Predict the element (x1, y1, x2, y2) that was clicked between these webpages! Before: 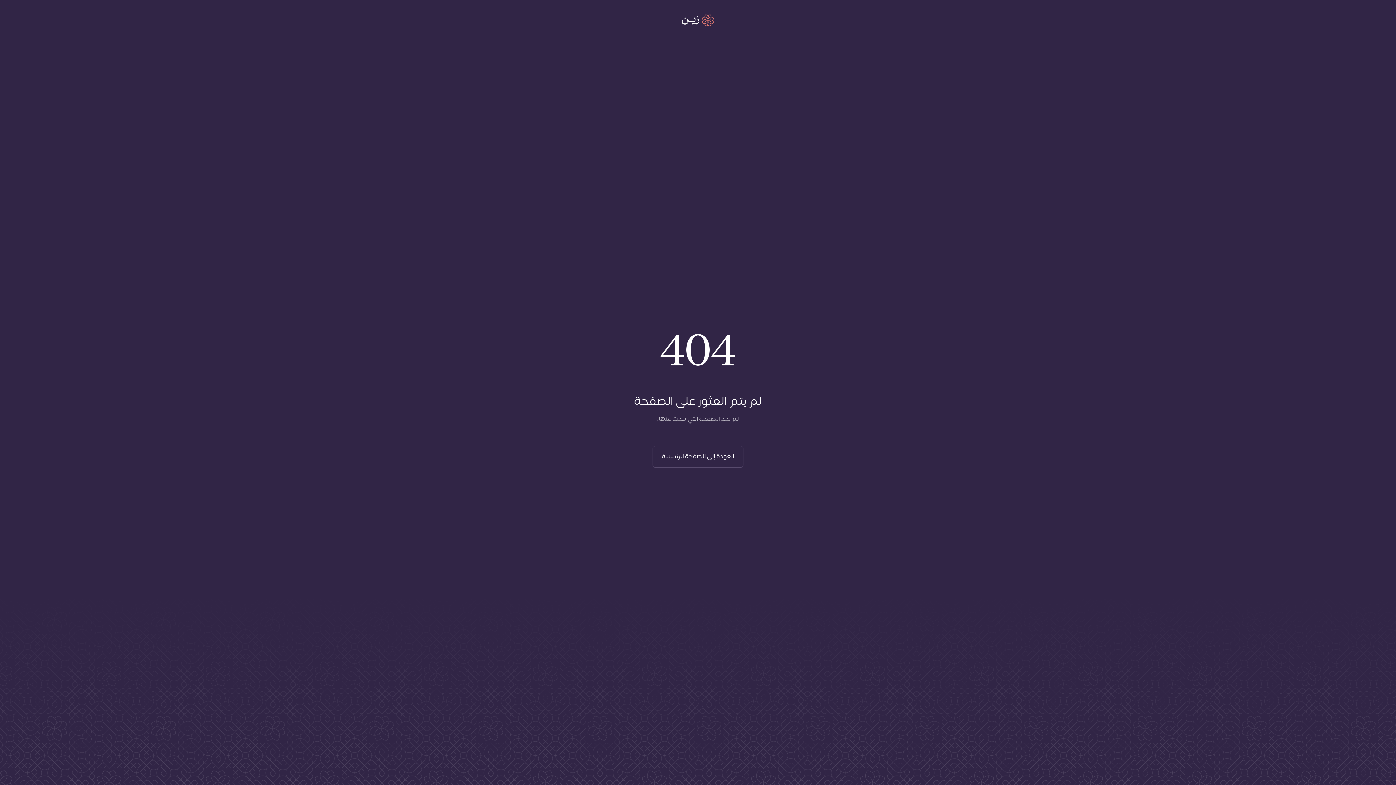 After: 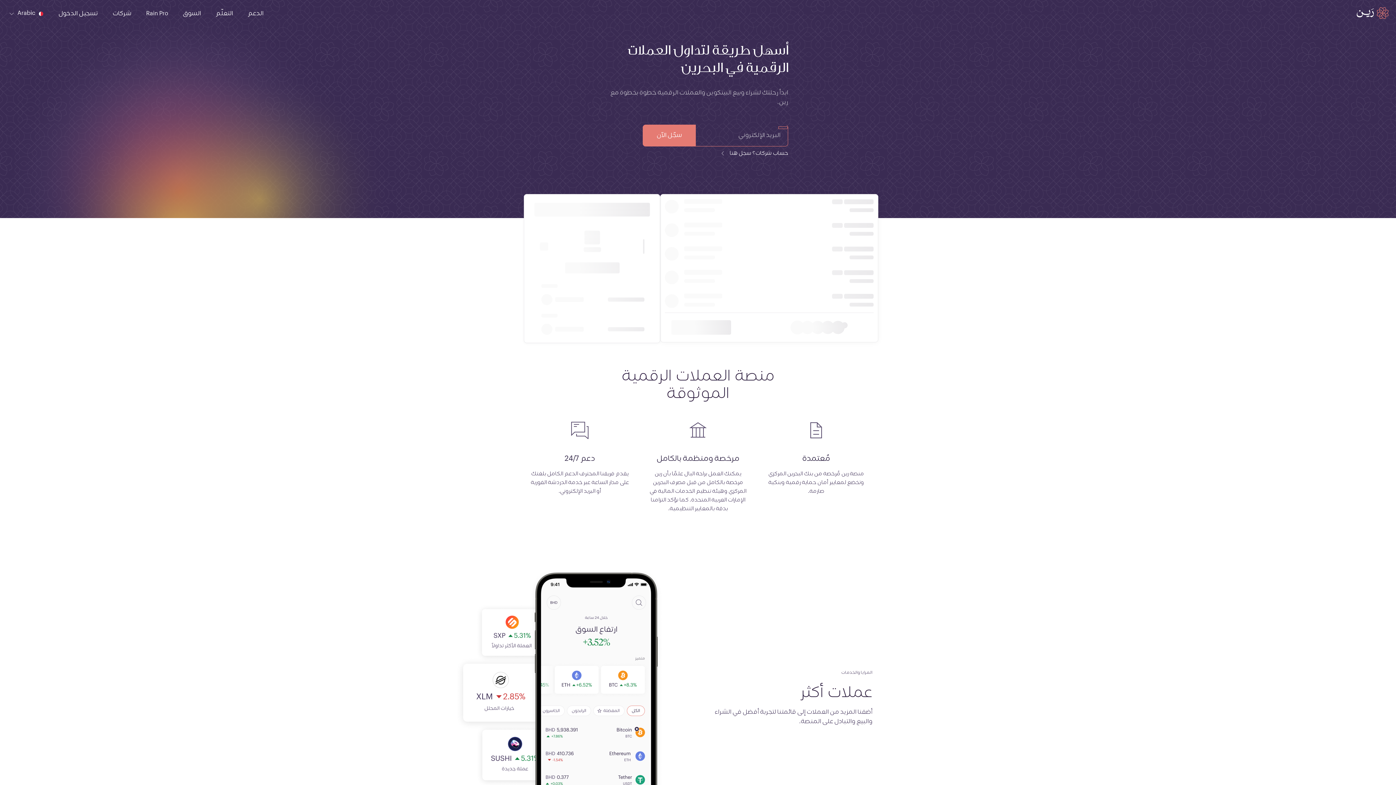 Action: bbox: (0, 0, 1396, 43)